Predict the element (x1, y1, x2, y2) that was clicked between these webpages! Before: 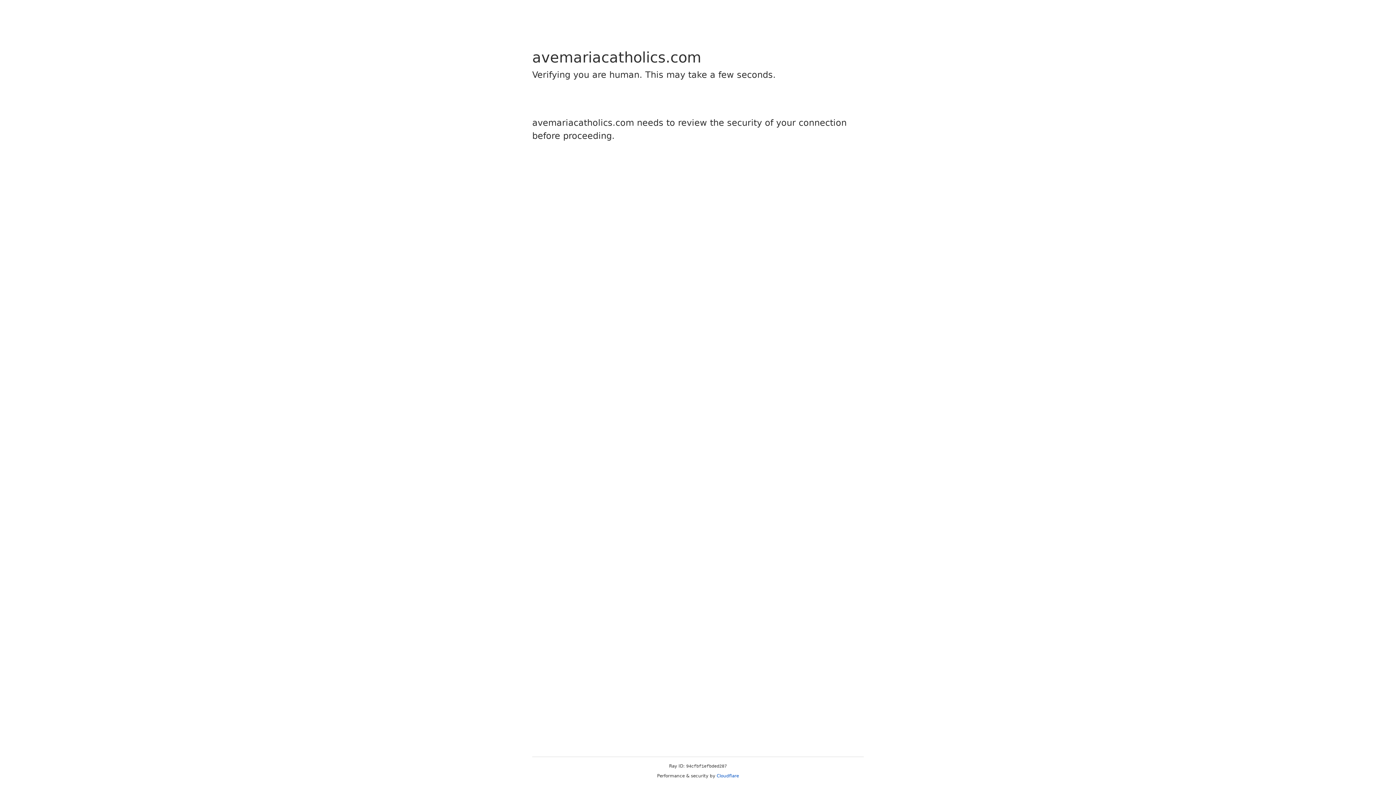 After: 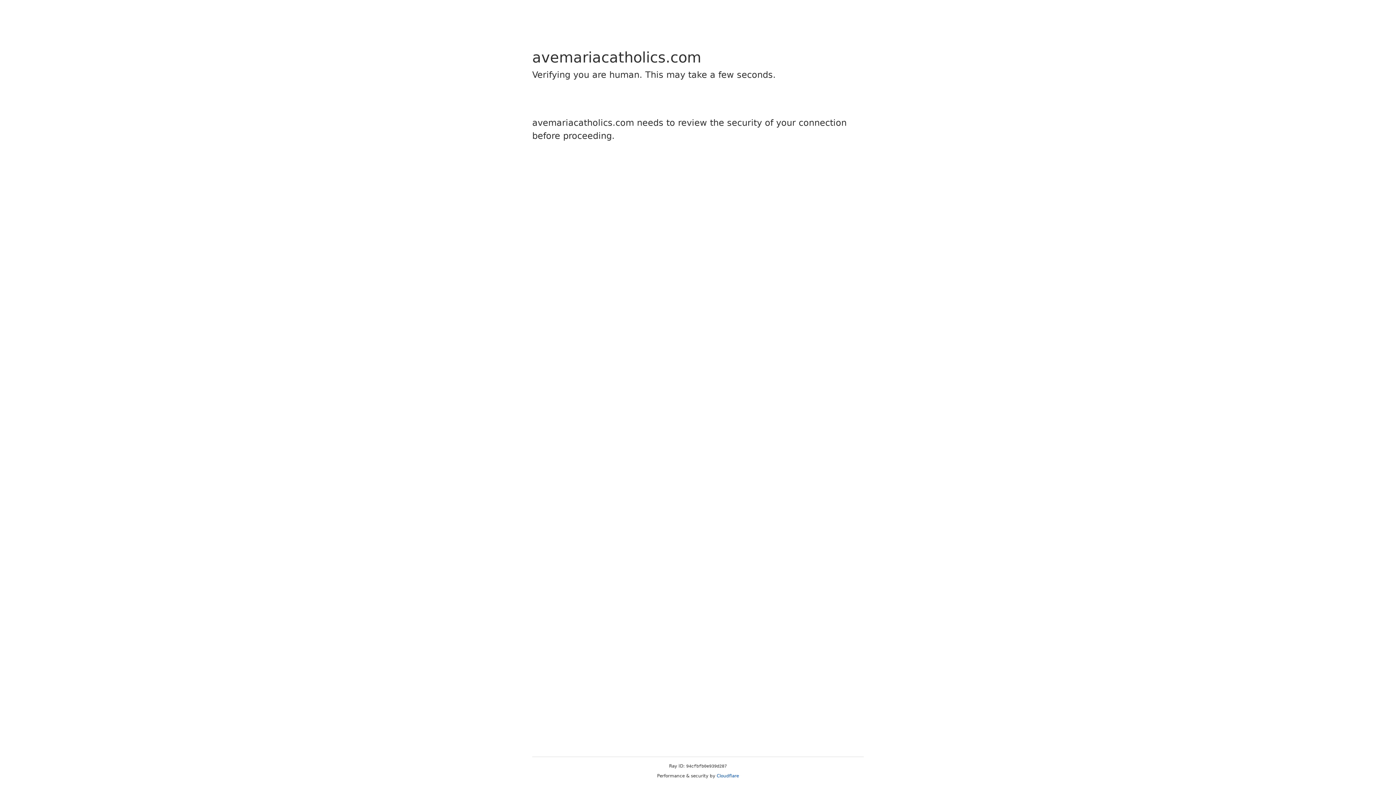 Action: label: Cloudflare bbox: (716, 773, 739, 778)